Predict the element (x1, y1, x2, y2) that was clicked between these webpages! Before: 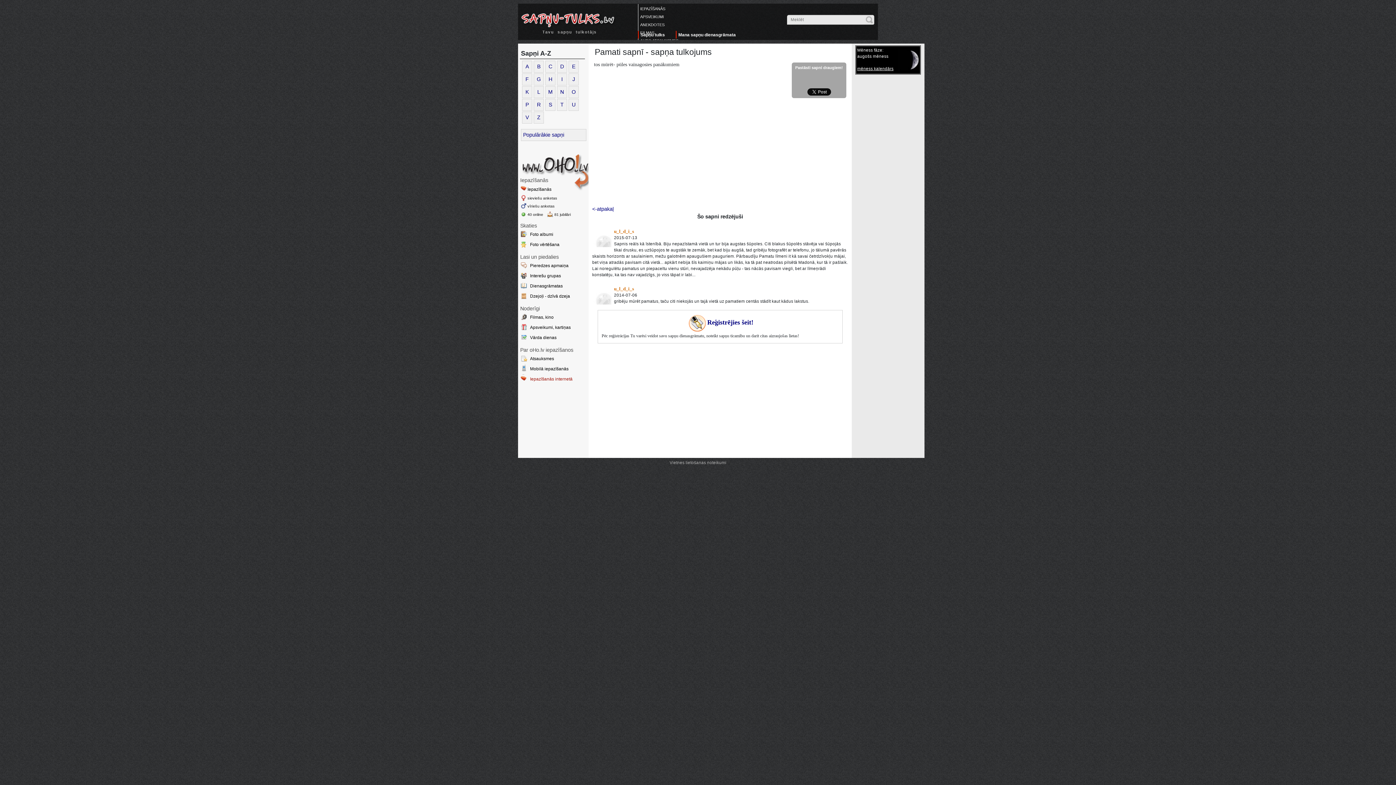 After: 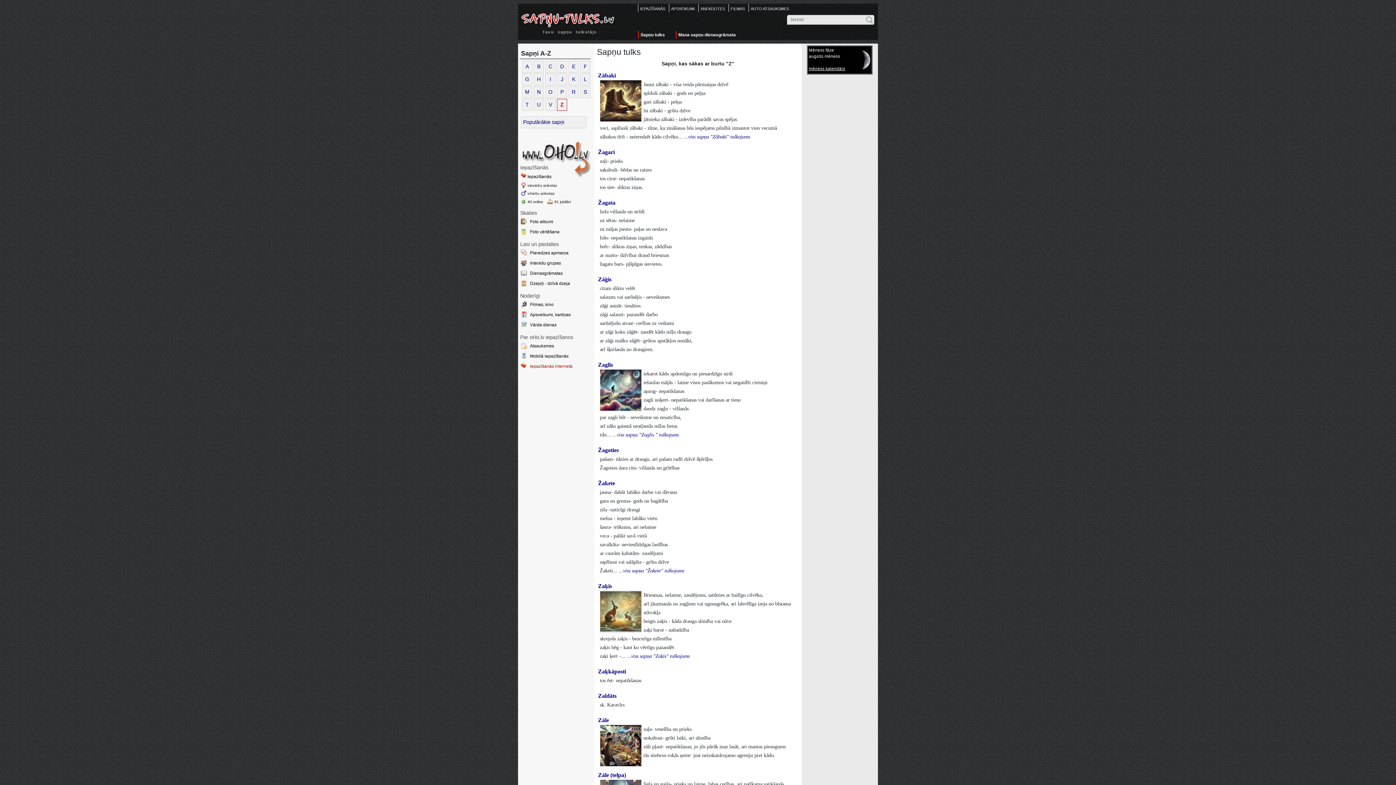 Action: label: Z bbox: (533, 111, 544, 123)